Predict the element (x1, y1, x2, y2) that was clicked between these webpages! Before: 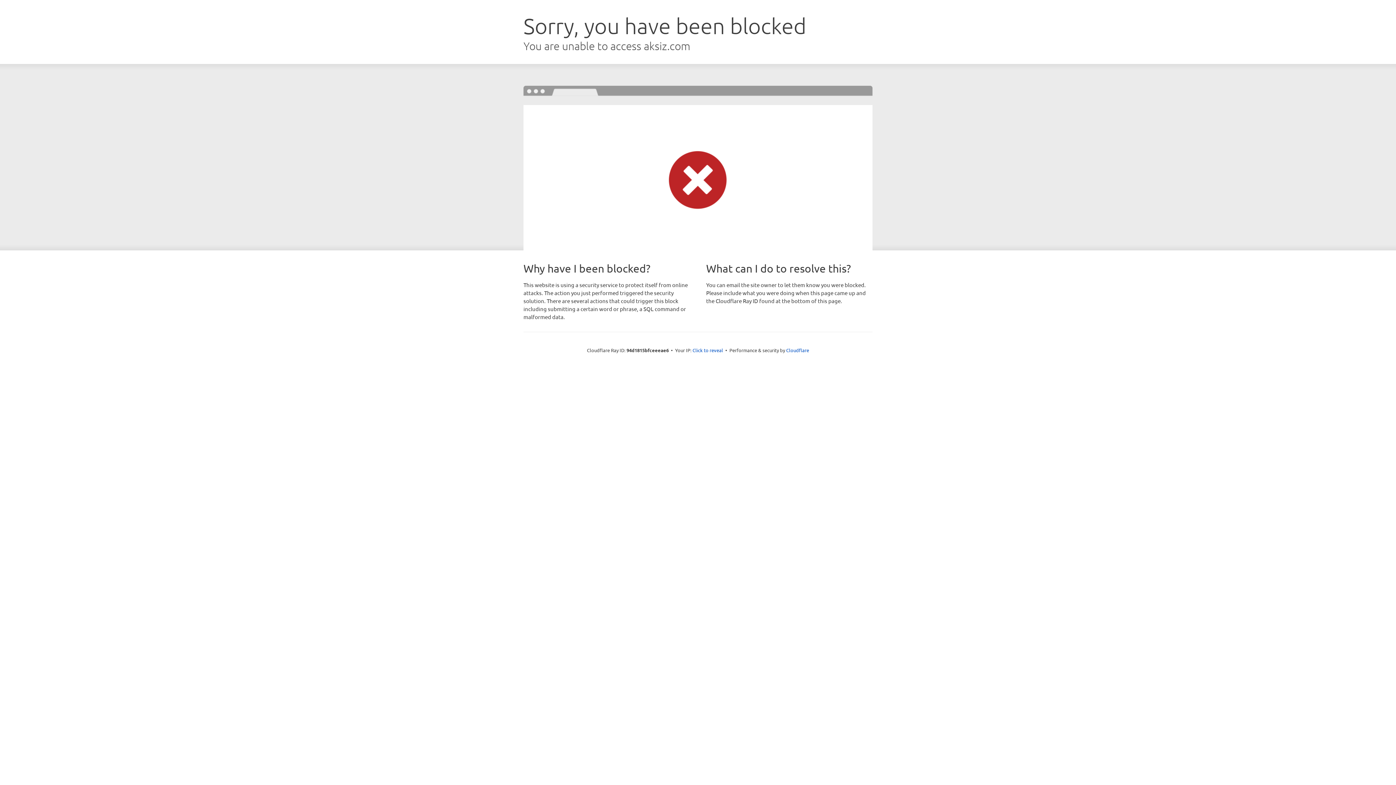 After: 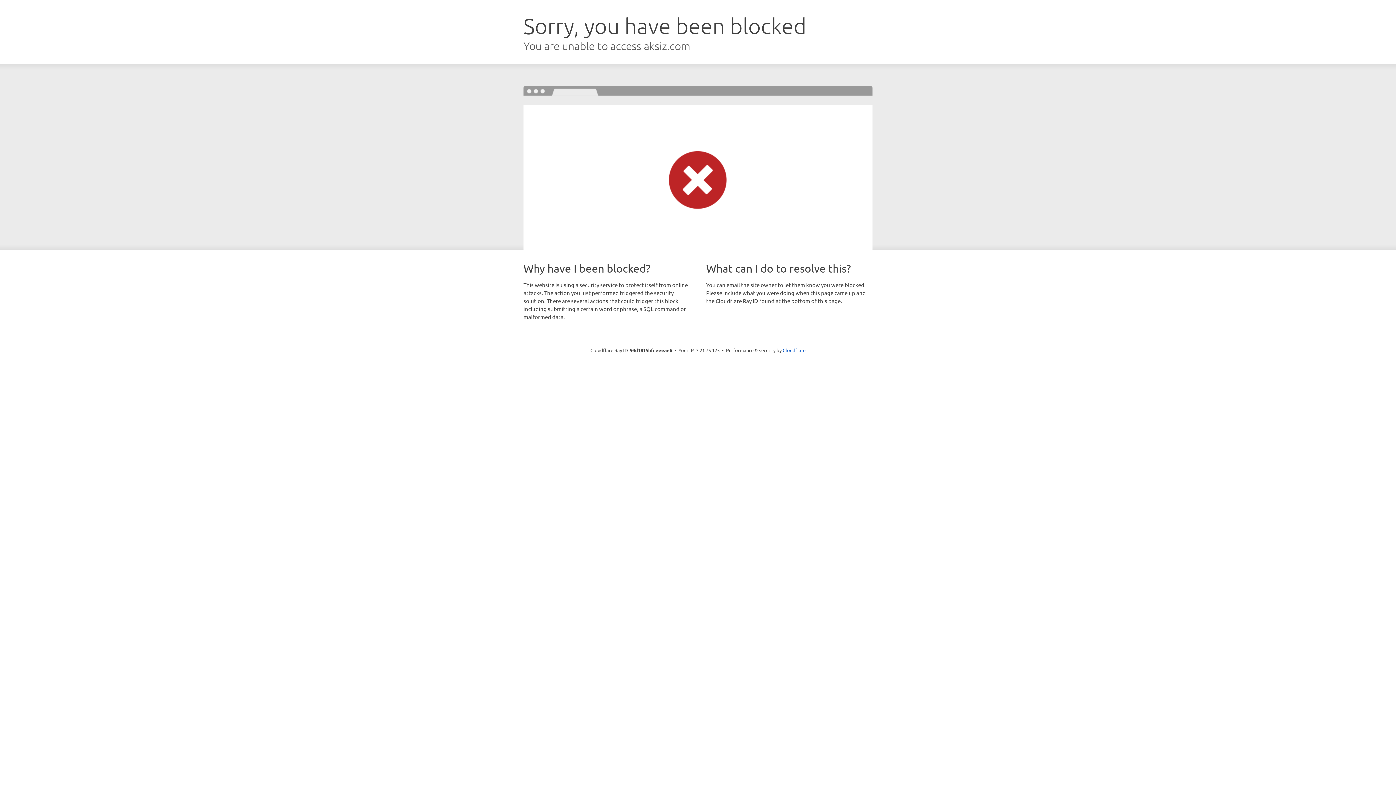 Action: bbox: (692, 346, 723, 353) label: Click to reveal